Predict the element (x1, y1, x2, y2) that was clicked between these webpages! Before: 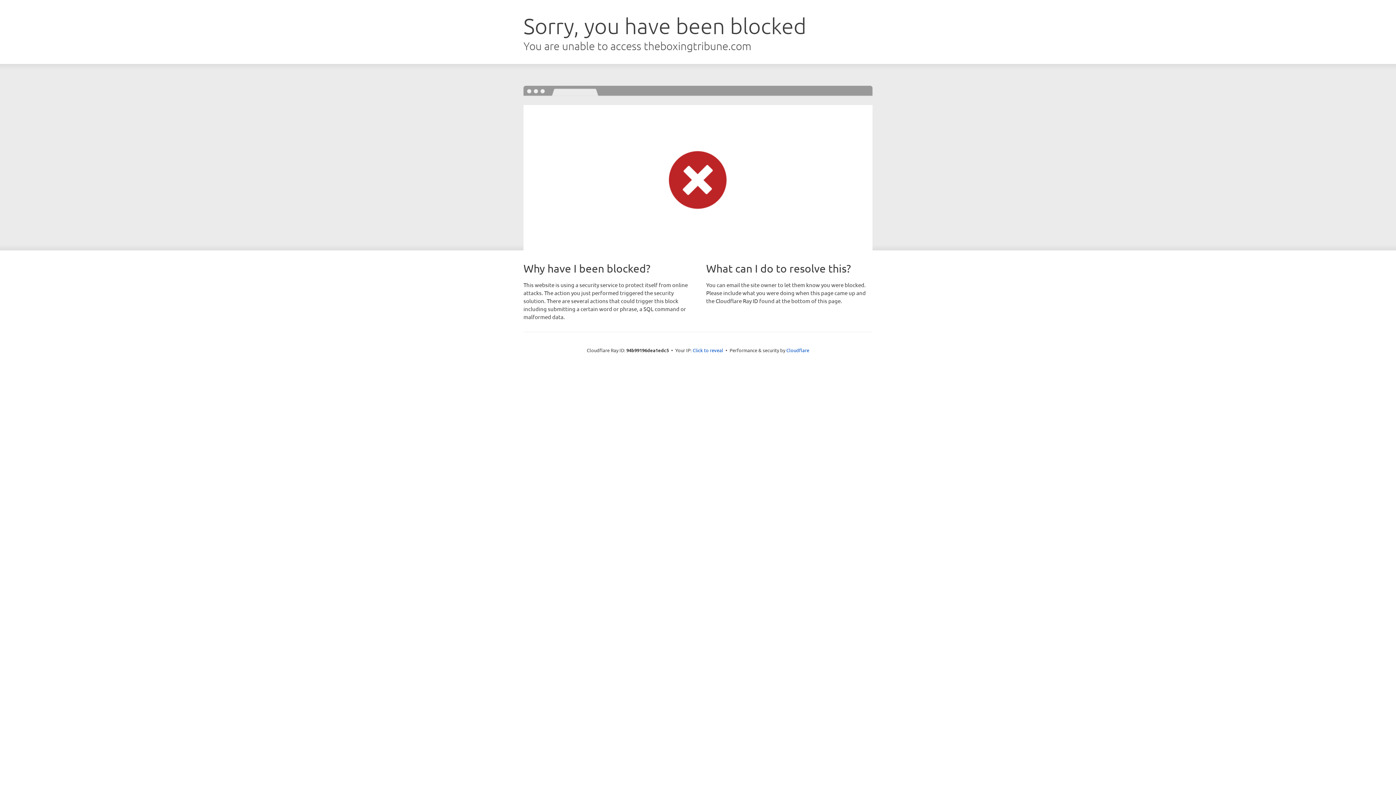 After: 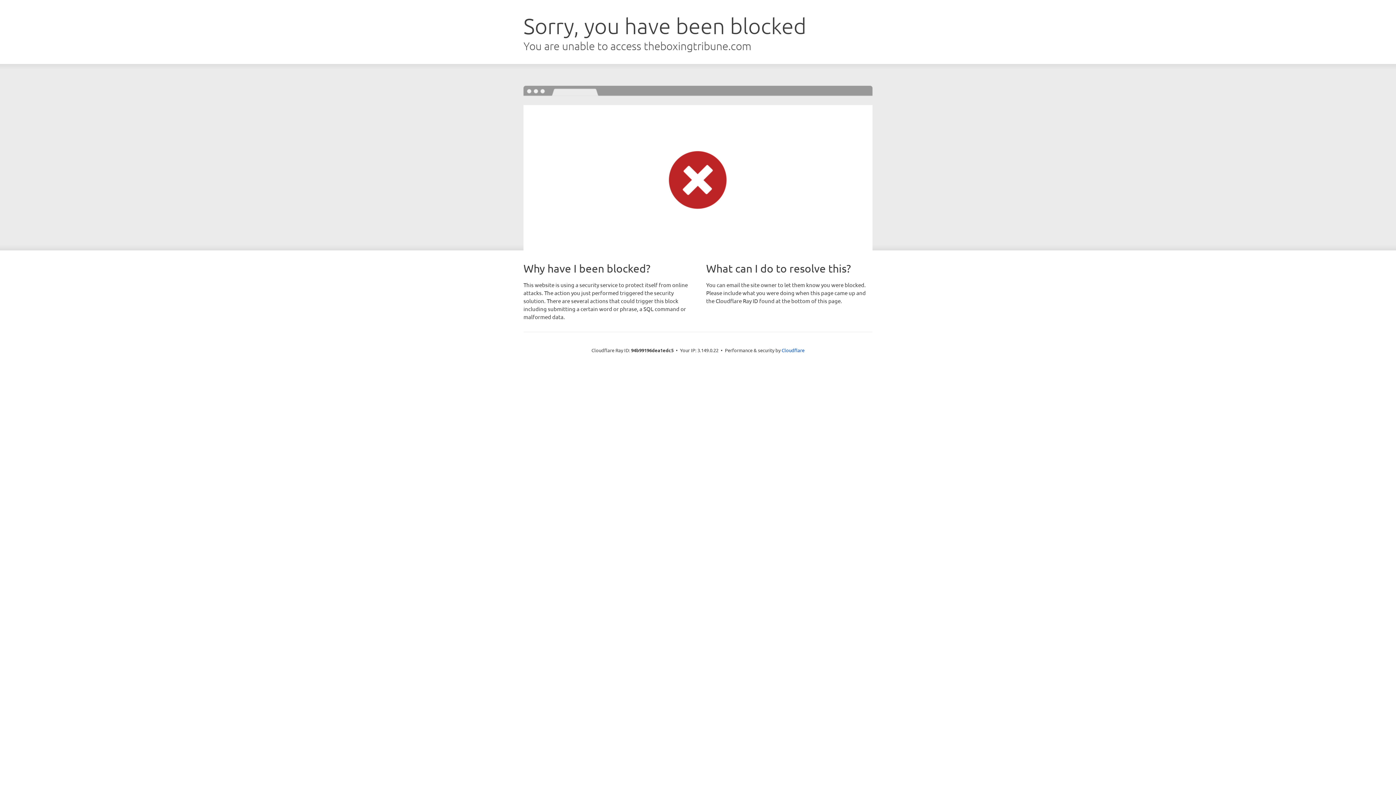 Action: bbox: (692, 346, 723, 353) label: Click to reveal